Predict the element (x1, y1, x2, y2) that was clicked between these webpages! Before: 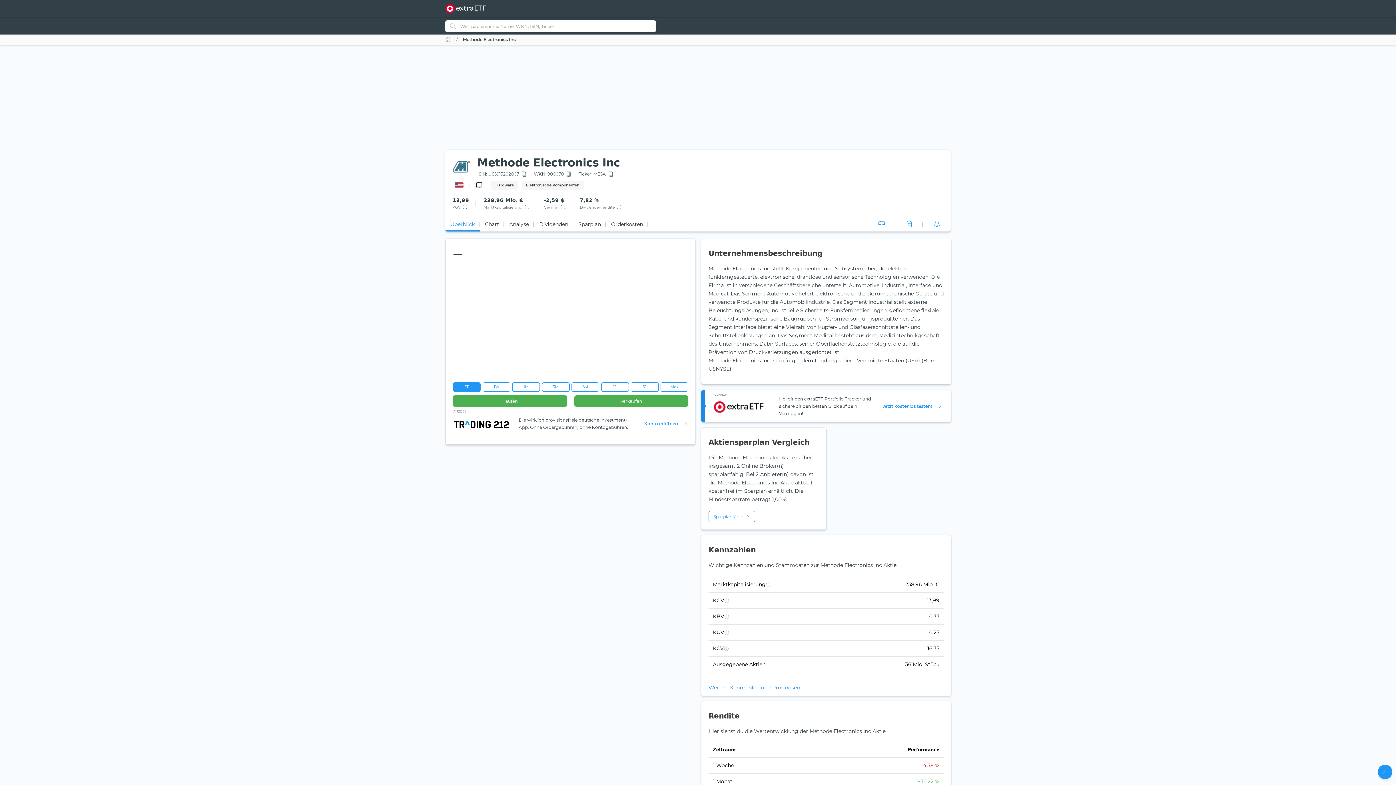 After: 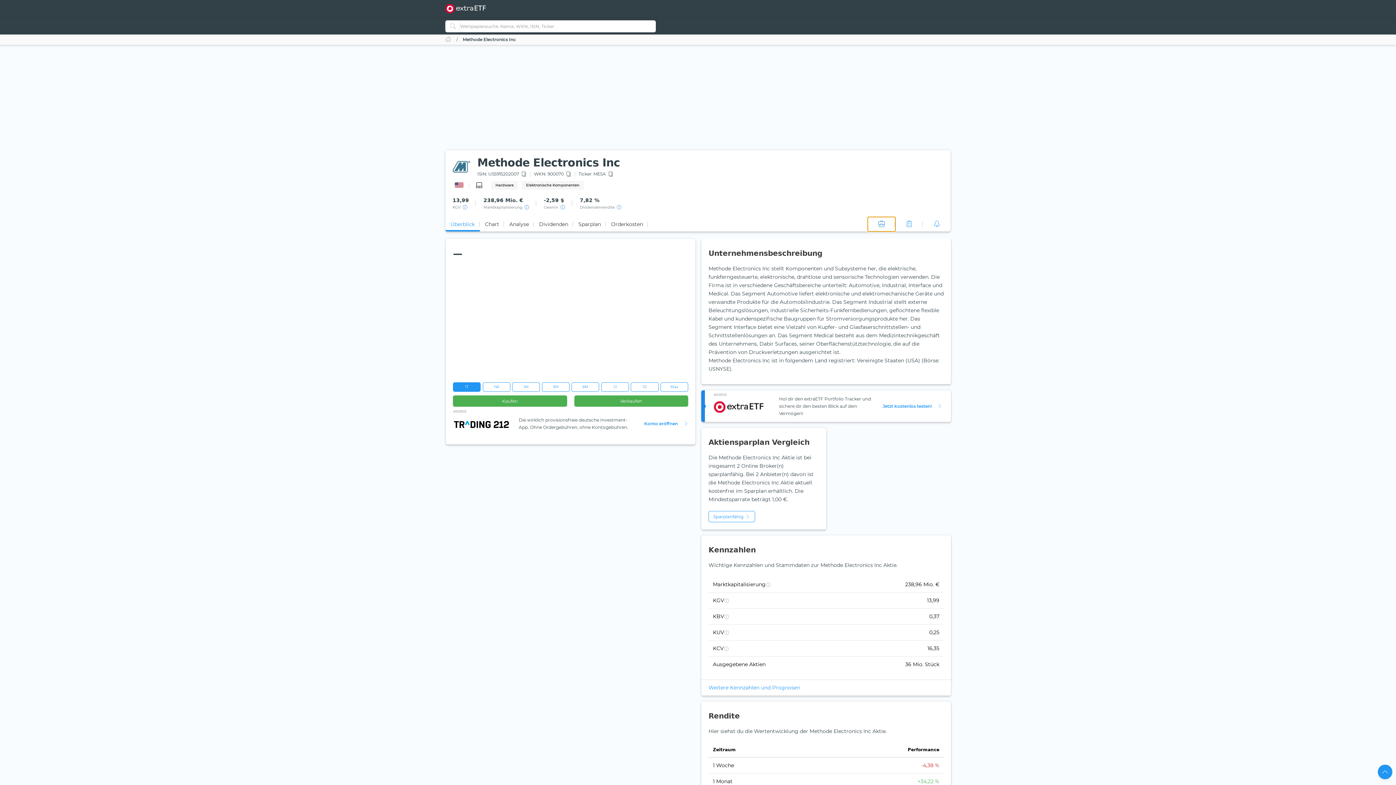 Action: bbox: (868, 217, 895, 231)